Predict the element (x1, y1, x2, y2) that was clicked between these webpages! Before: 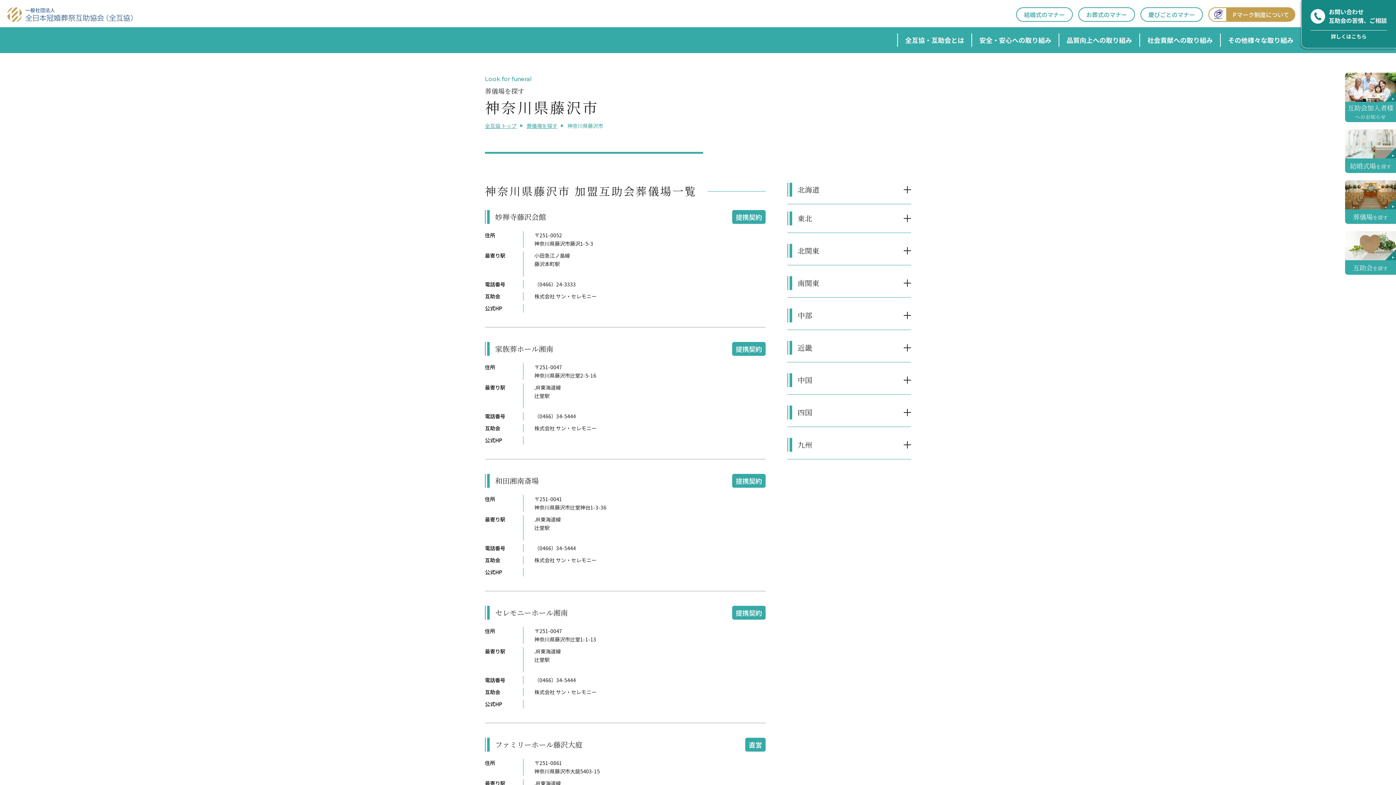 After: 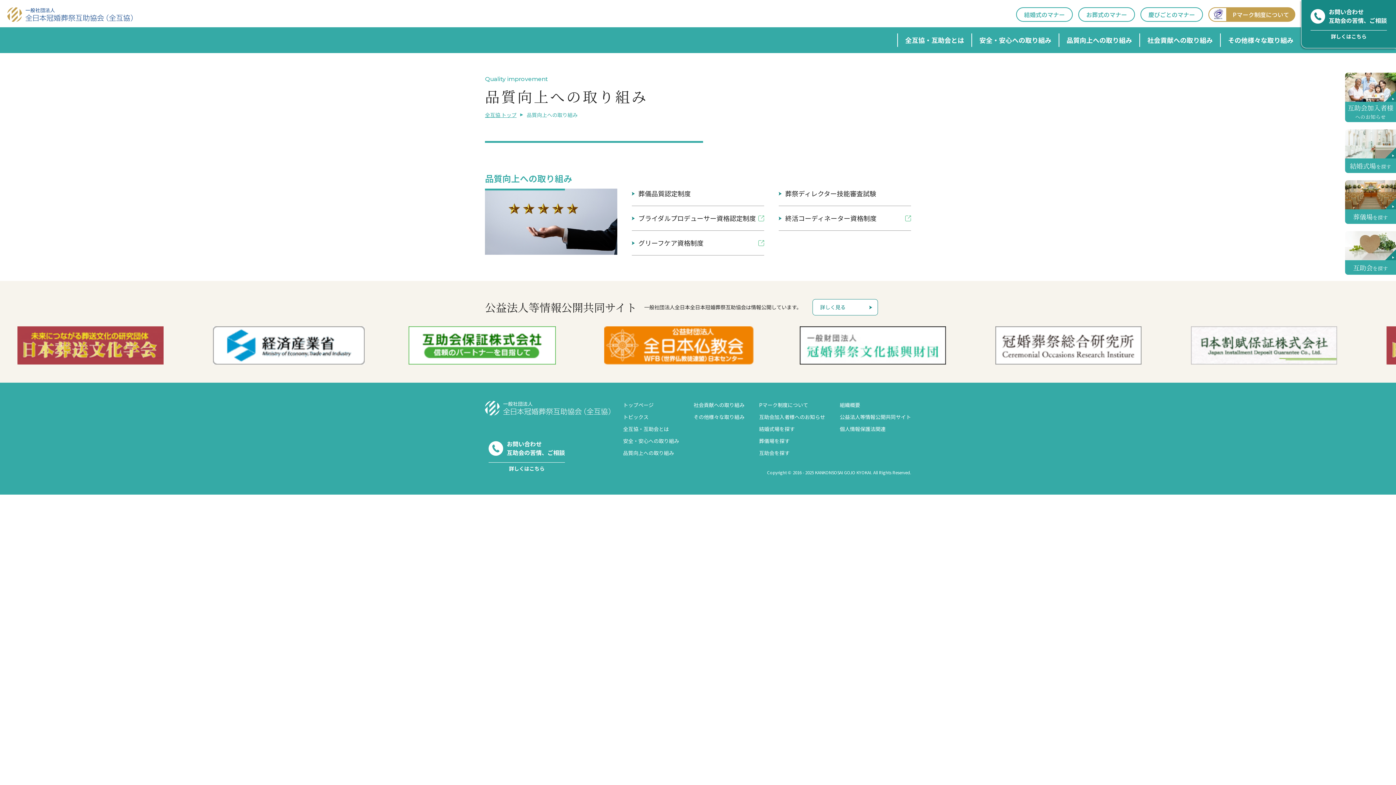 Action: label: 品質向上への取り組み bbox: (1058, 33, 1139, 46)